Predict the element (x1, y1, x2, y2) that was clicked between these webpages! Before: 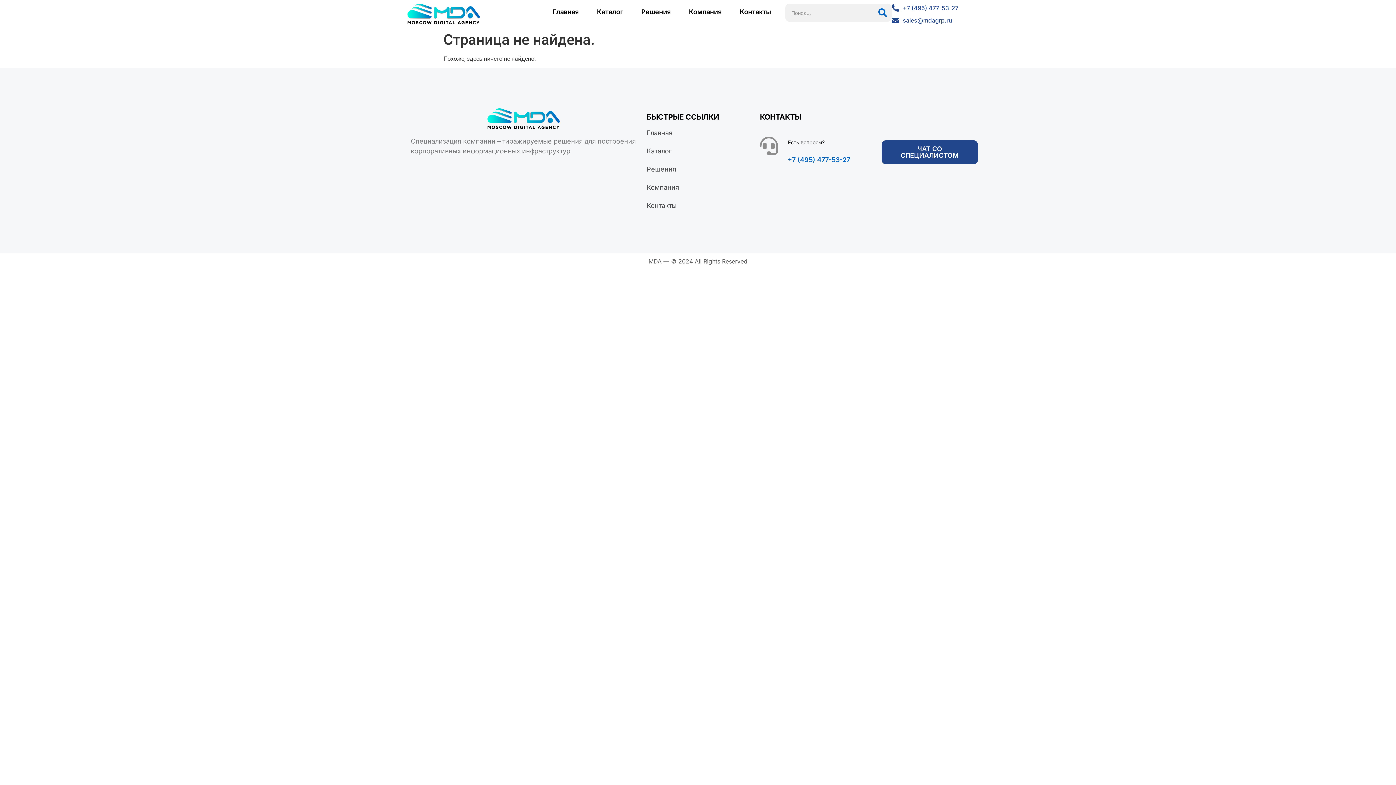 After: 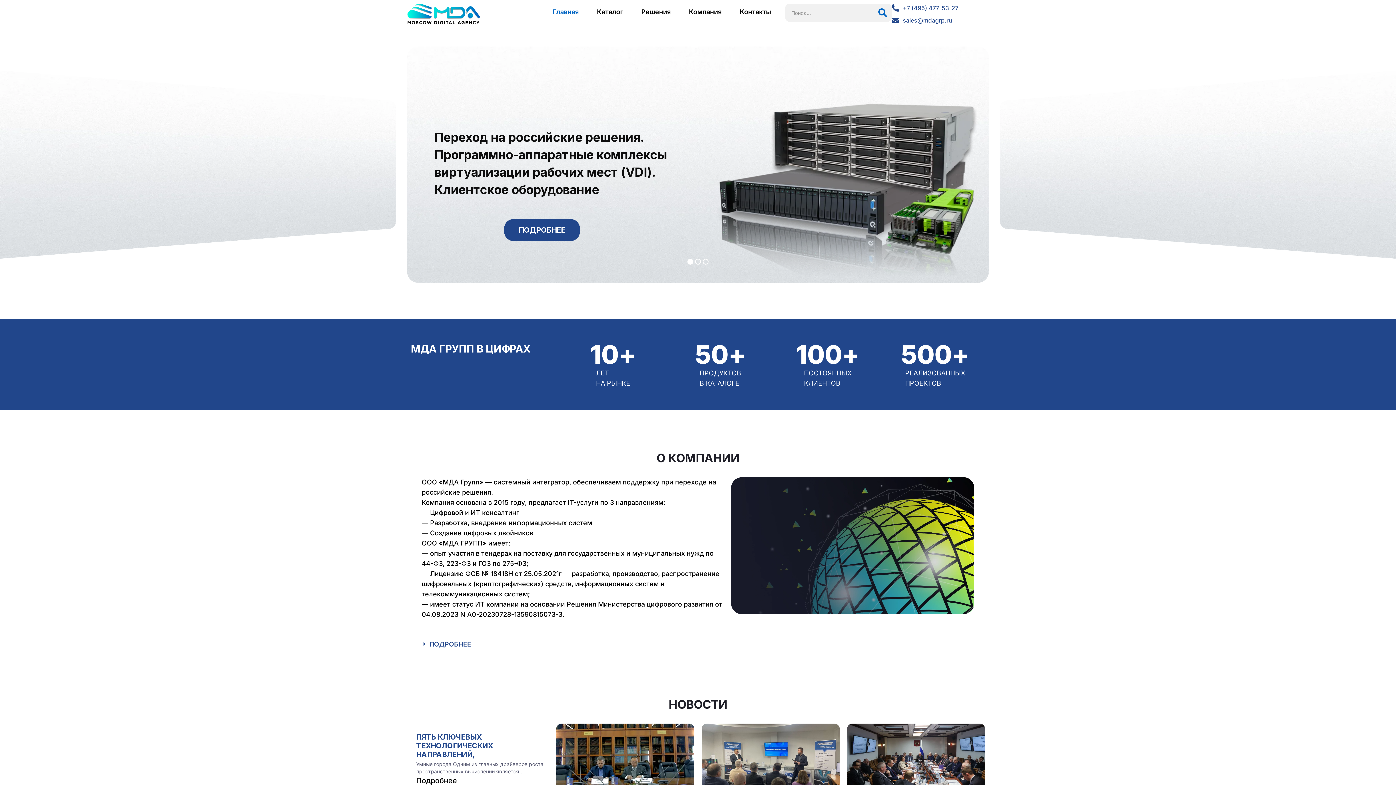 Action: bbox: (487, 108, 559, 129)